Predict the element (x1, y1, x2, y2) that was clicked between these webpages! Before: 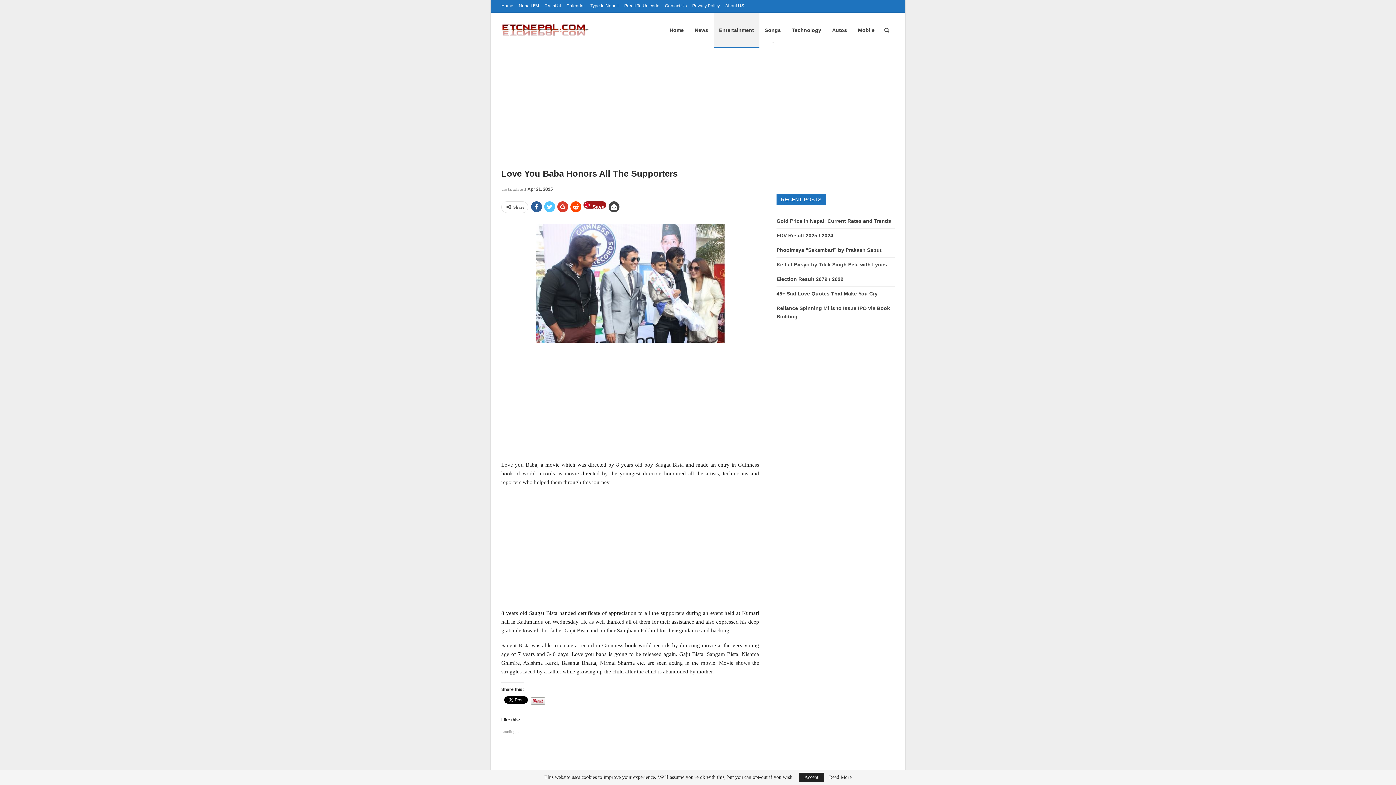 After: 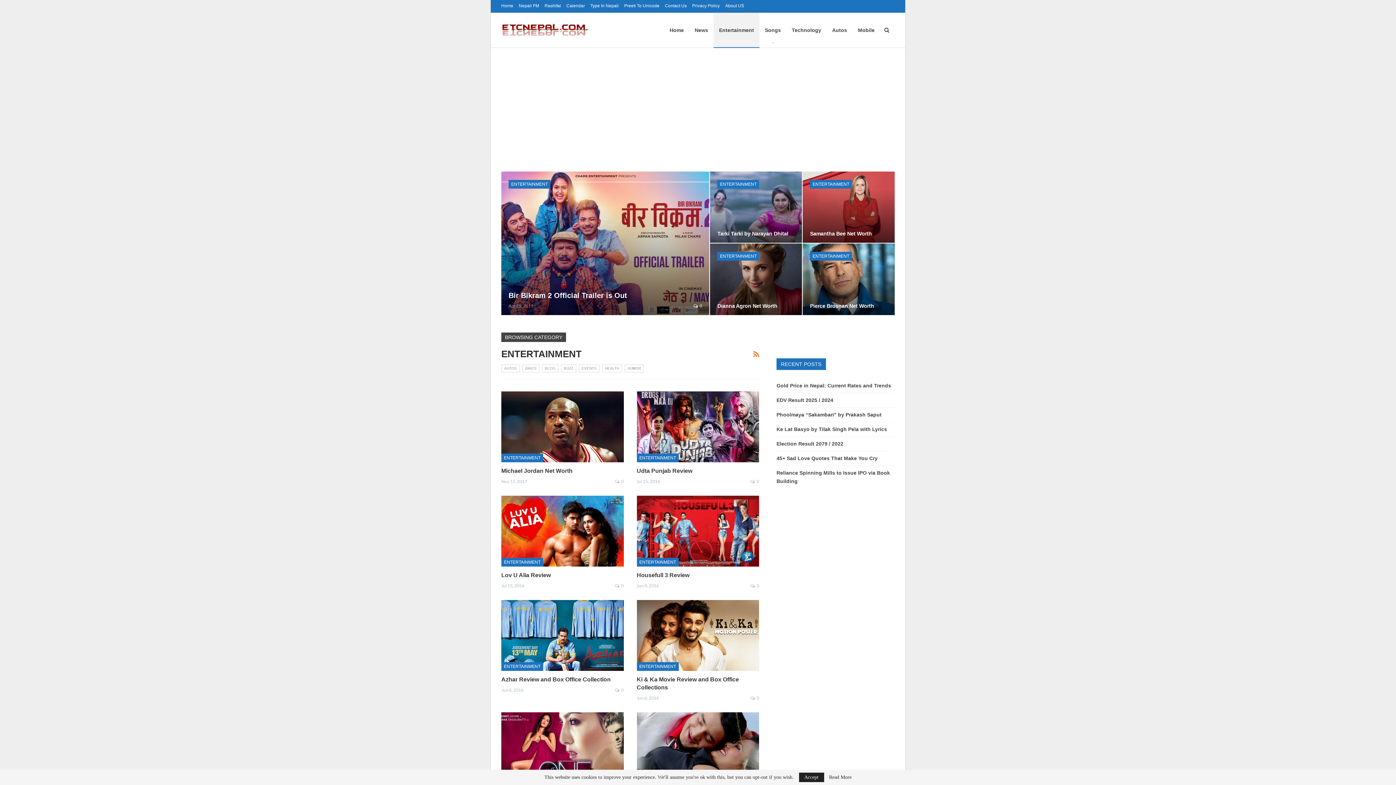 Action: bbox: (713, 12, 759, 47) label: Entertainment